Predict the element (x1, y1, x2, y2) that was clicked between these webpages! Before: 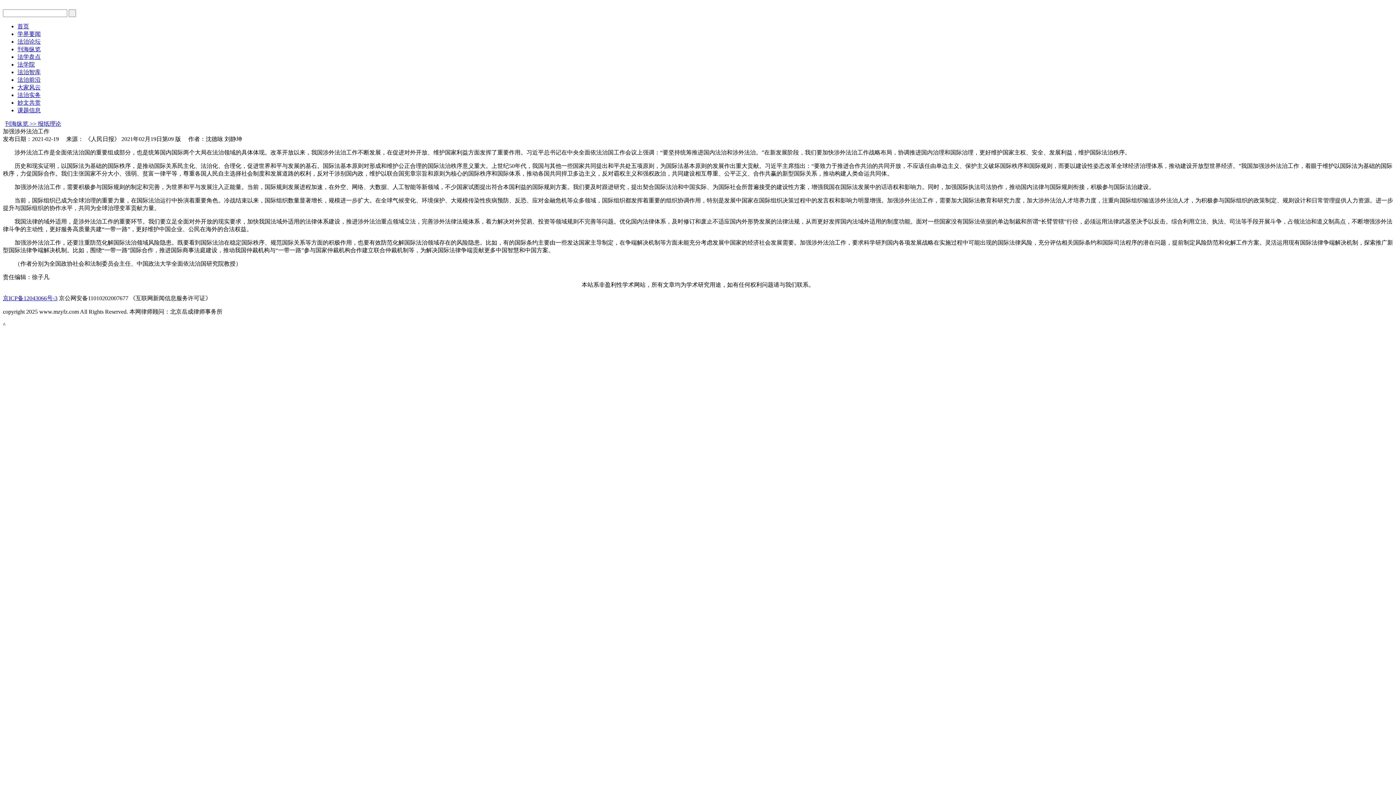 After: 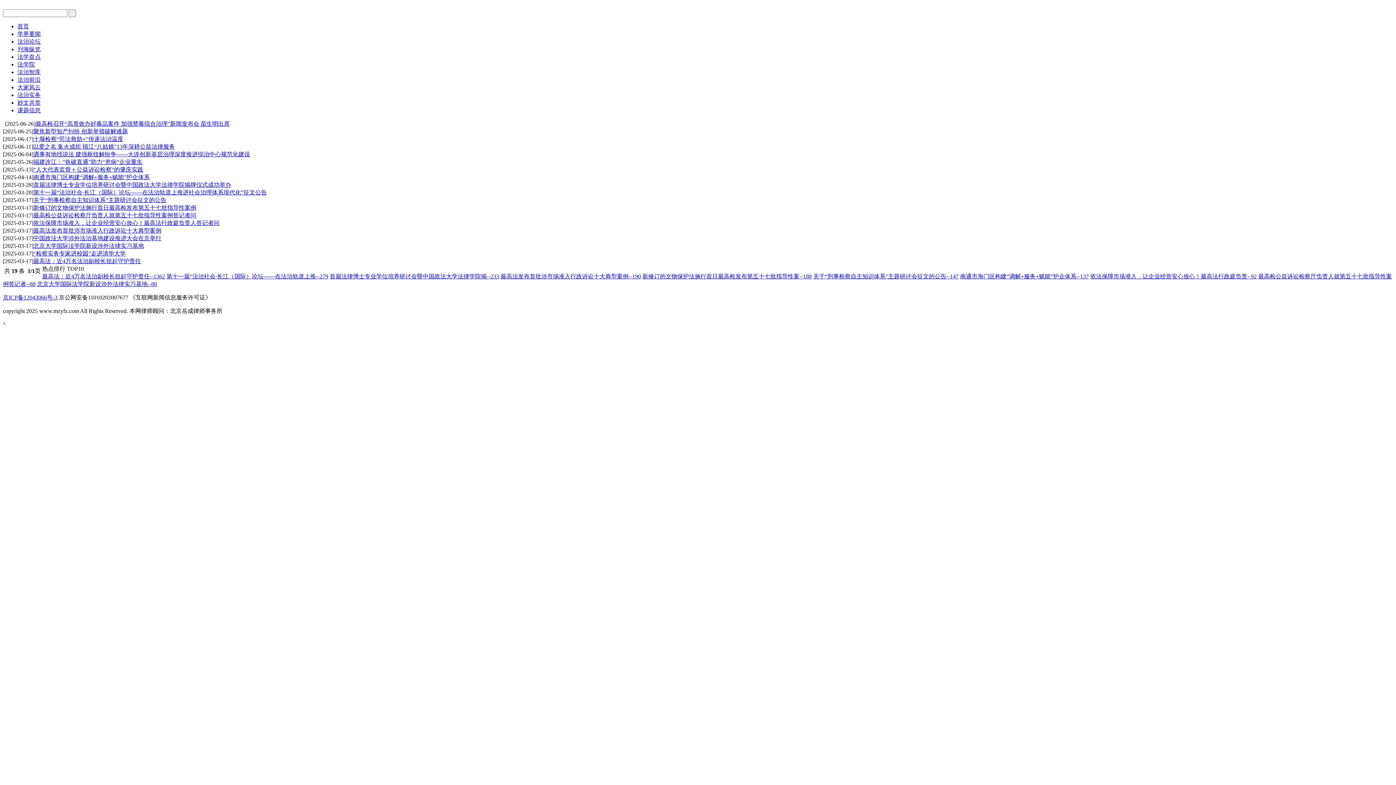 Action: bbox: (17, 92, 40, 98) label: 法治实务